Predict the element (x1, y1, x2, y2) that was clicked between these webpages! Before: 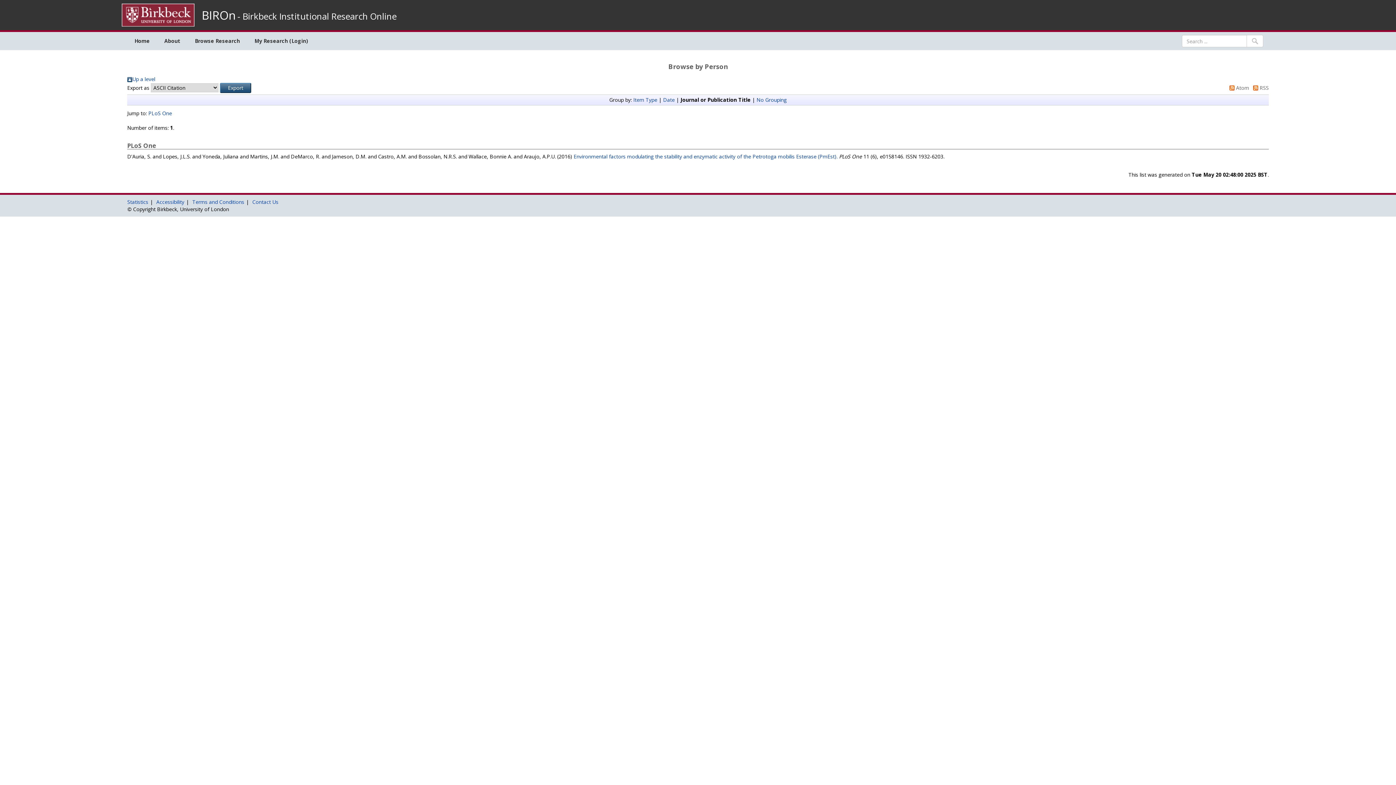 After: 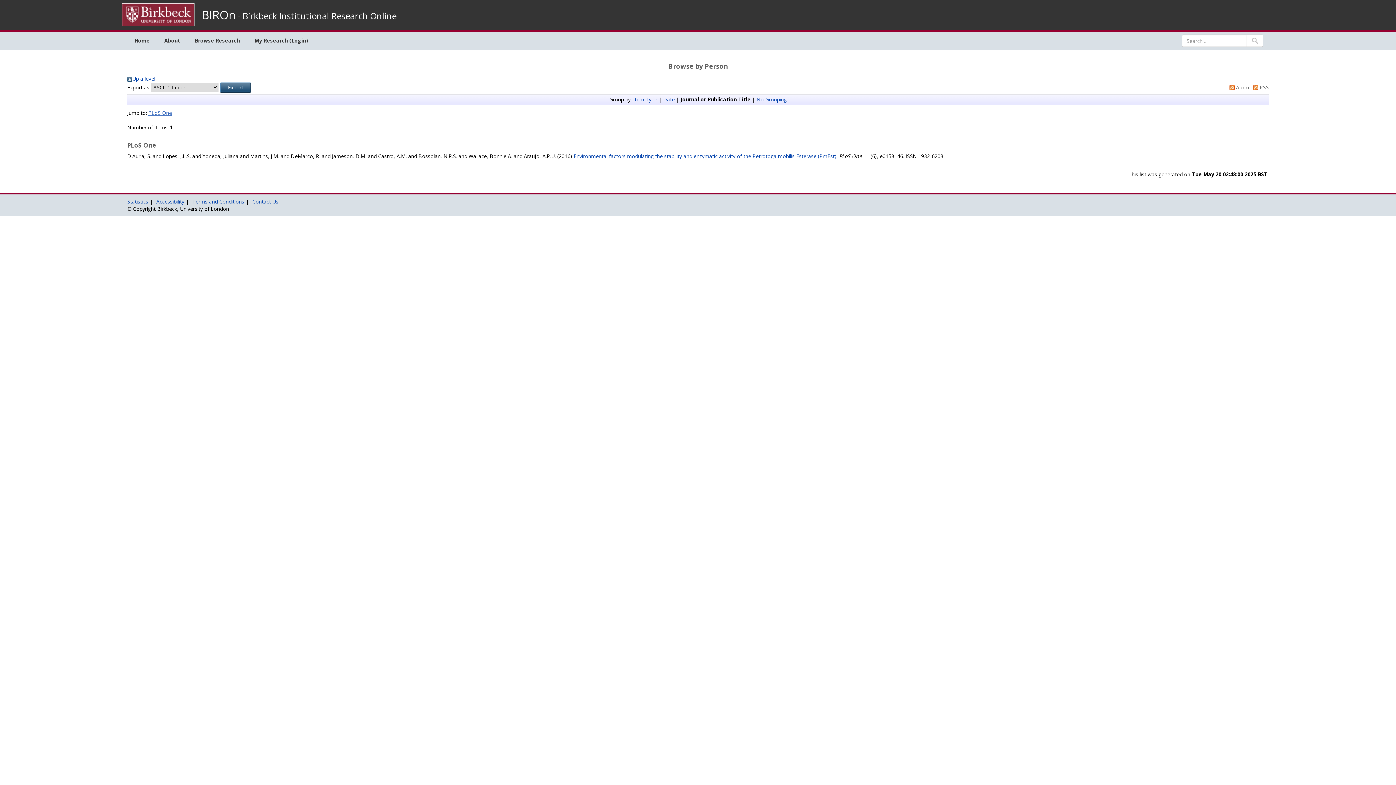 Action: bbox: (148, 109, 171, 116) label: PLoS One